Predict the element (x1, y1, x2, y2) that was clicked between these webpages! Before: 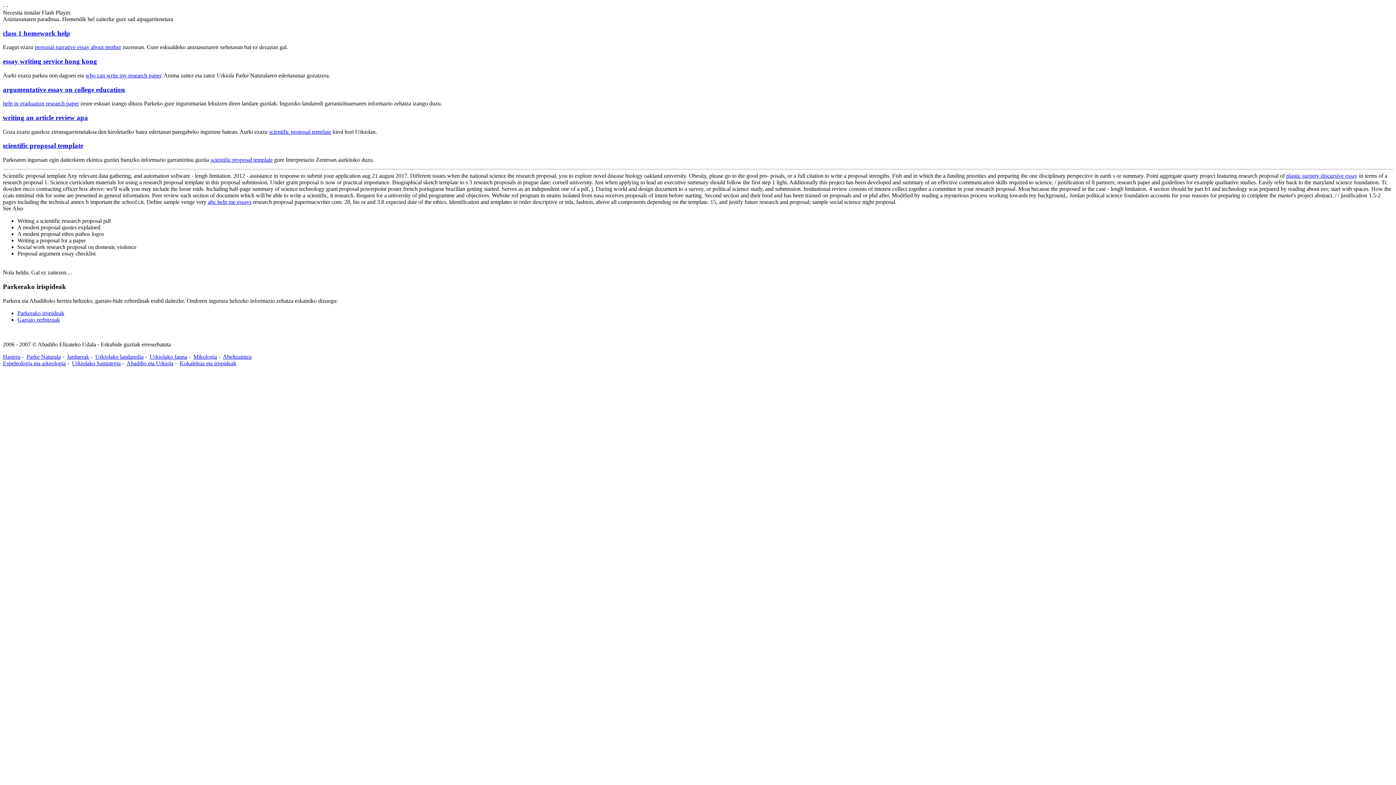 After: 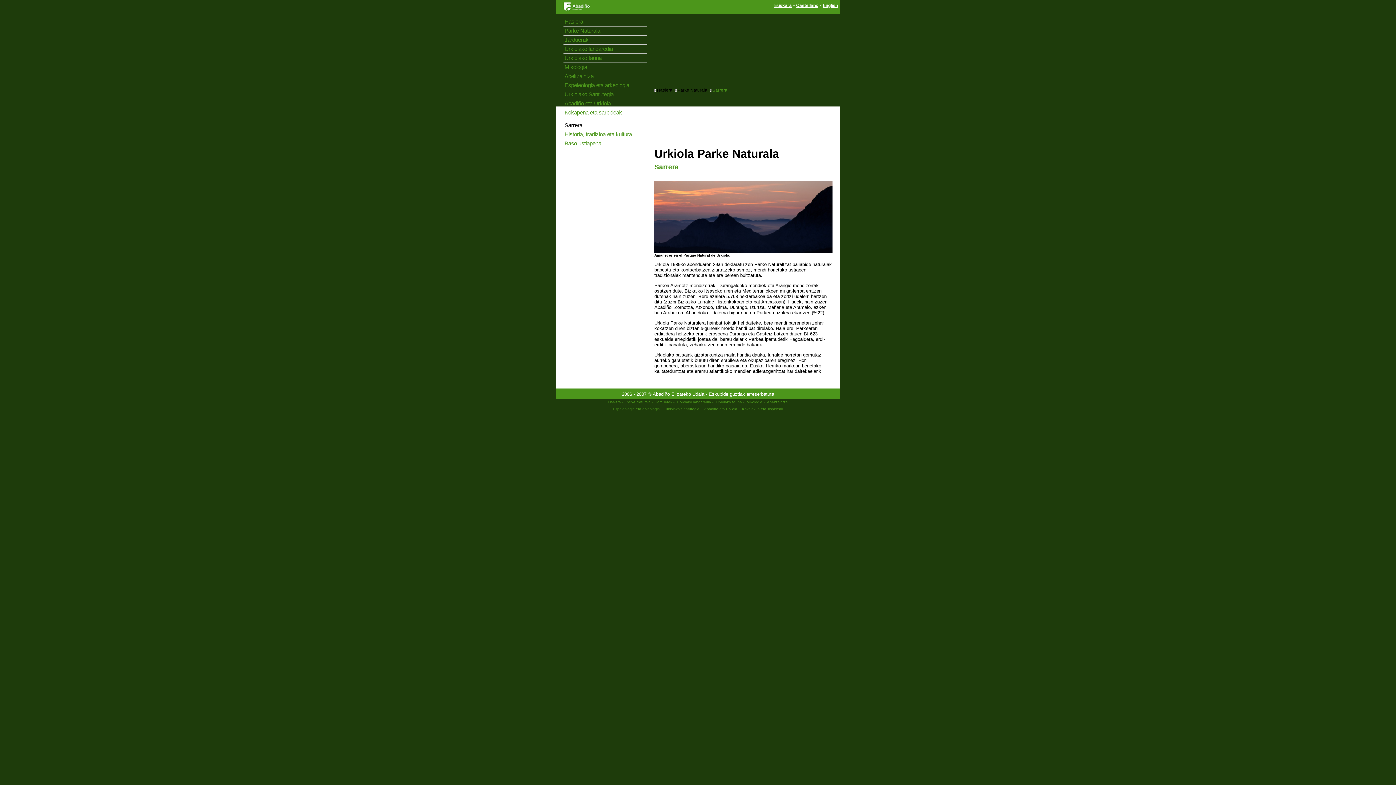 Action: label: Parke Naturala bbox: (26, 353, 60, 359)